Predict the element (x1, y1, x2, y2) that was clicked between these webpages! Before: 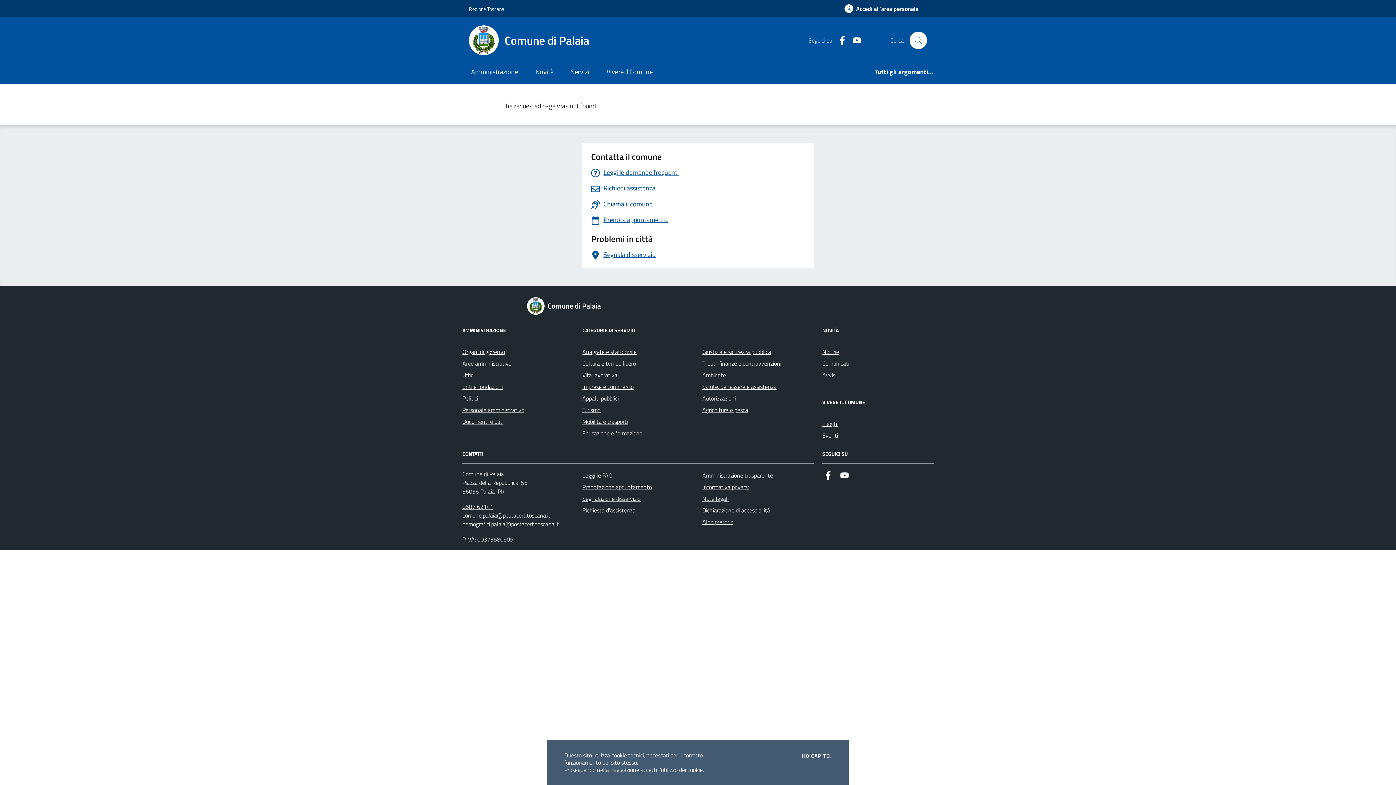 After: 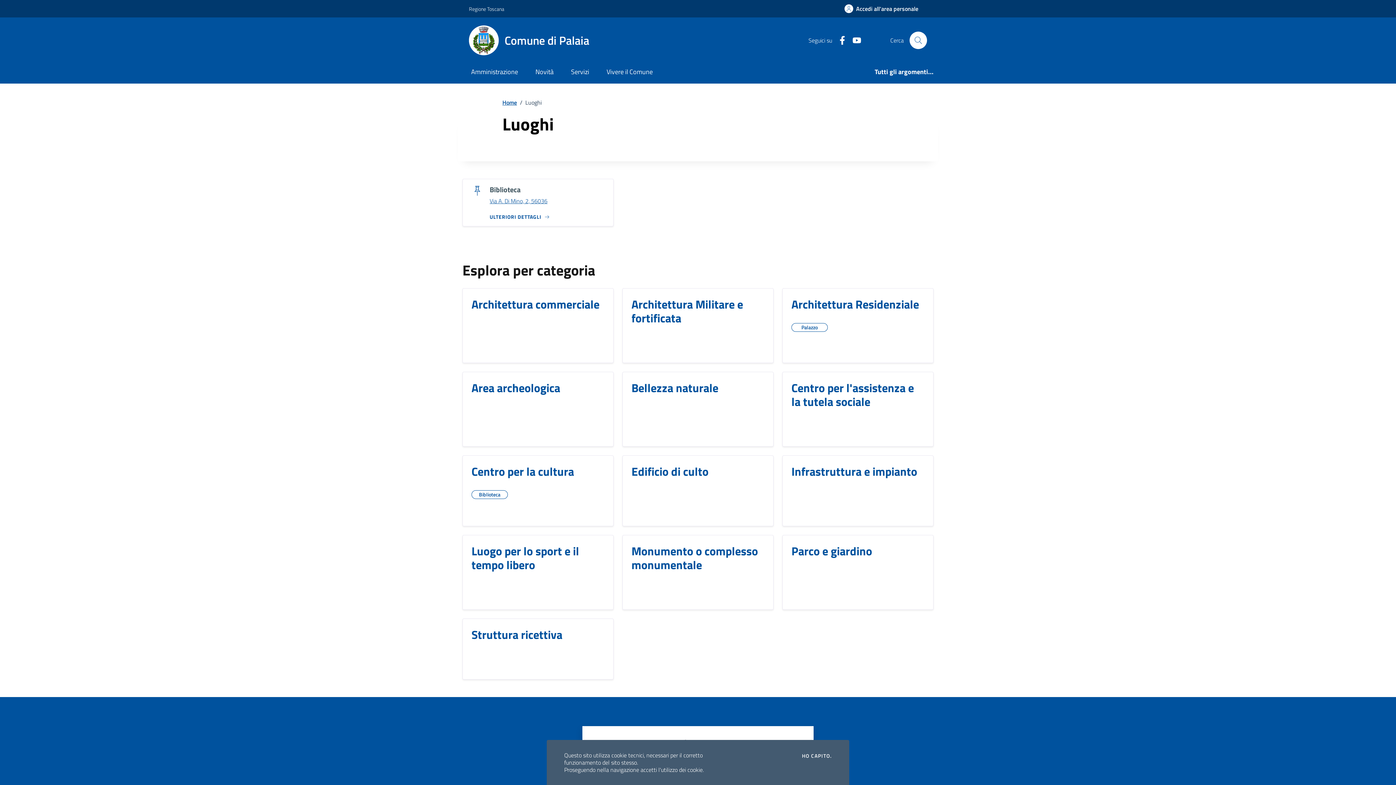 Action: bbox: (822, 418, 838, 429) label: Luoghi